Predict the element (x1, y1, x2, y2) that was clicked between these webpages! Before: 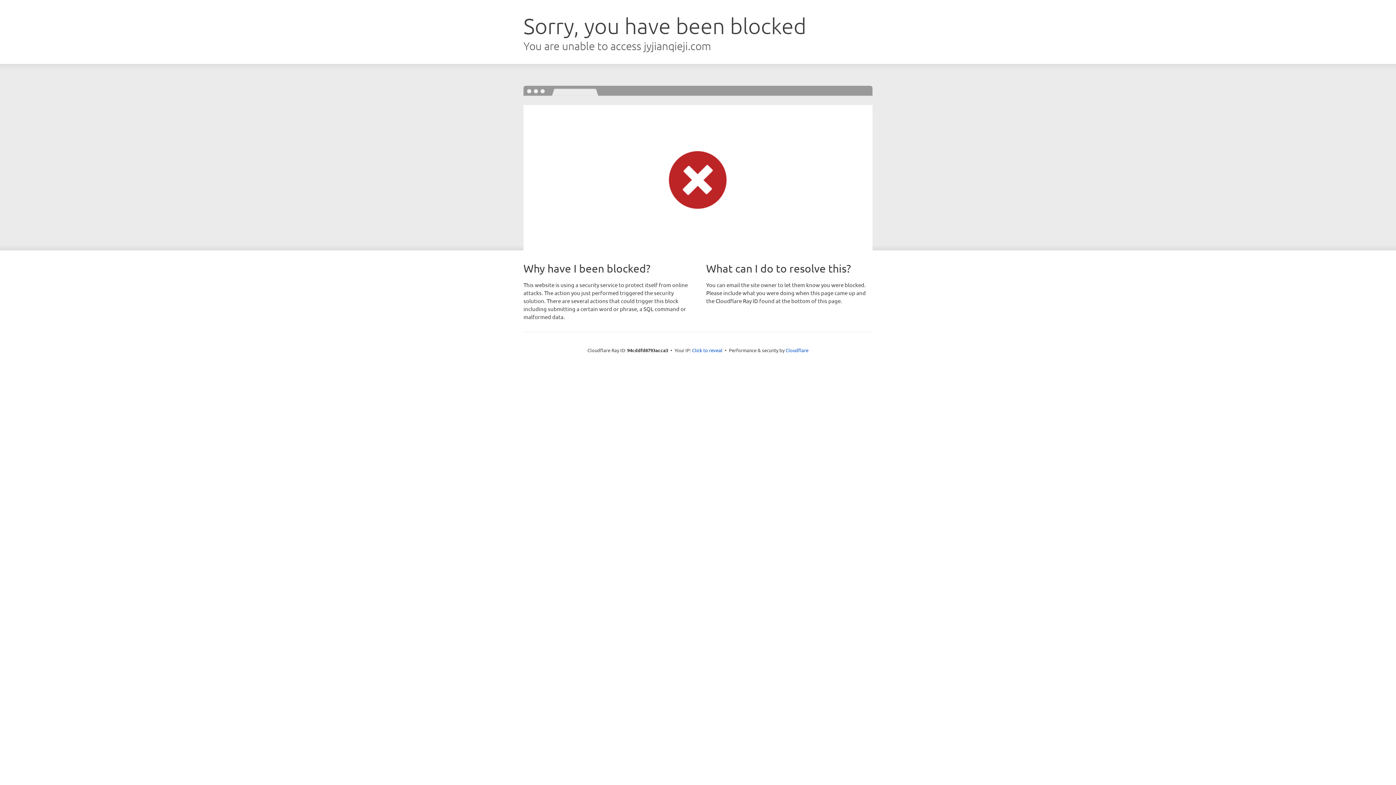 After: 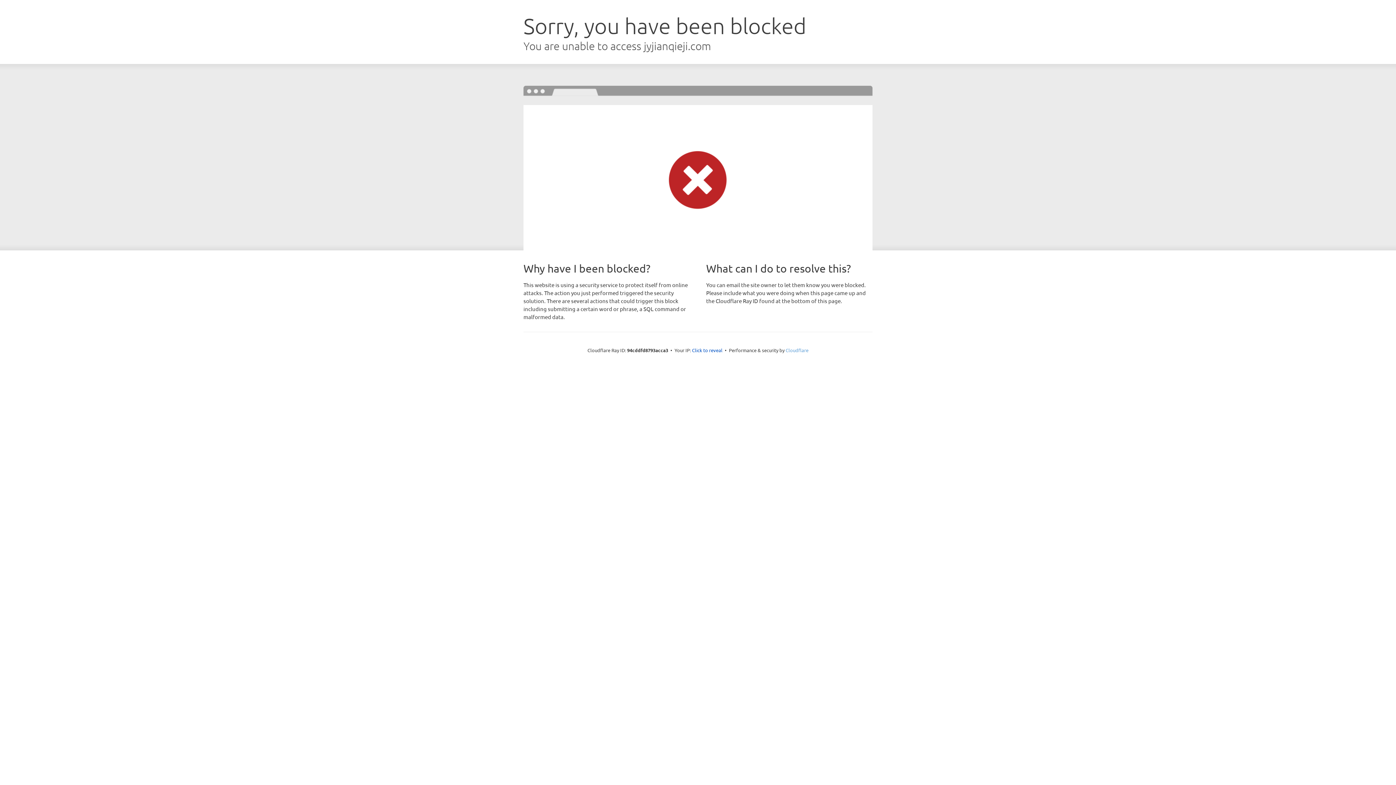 Action: bbox: (785, 347, 808, 353) label: Cloudflare